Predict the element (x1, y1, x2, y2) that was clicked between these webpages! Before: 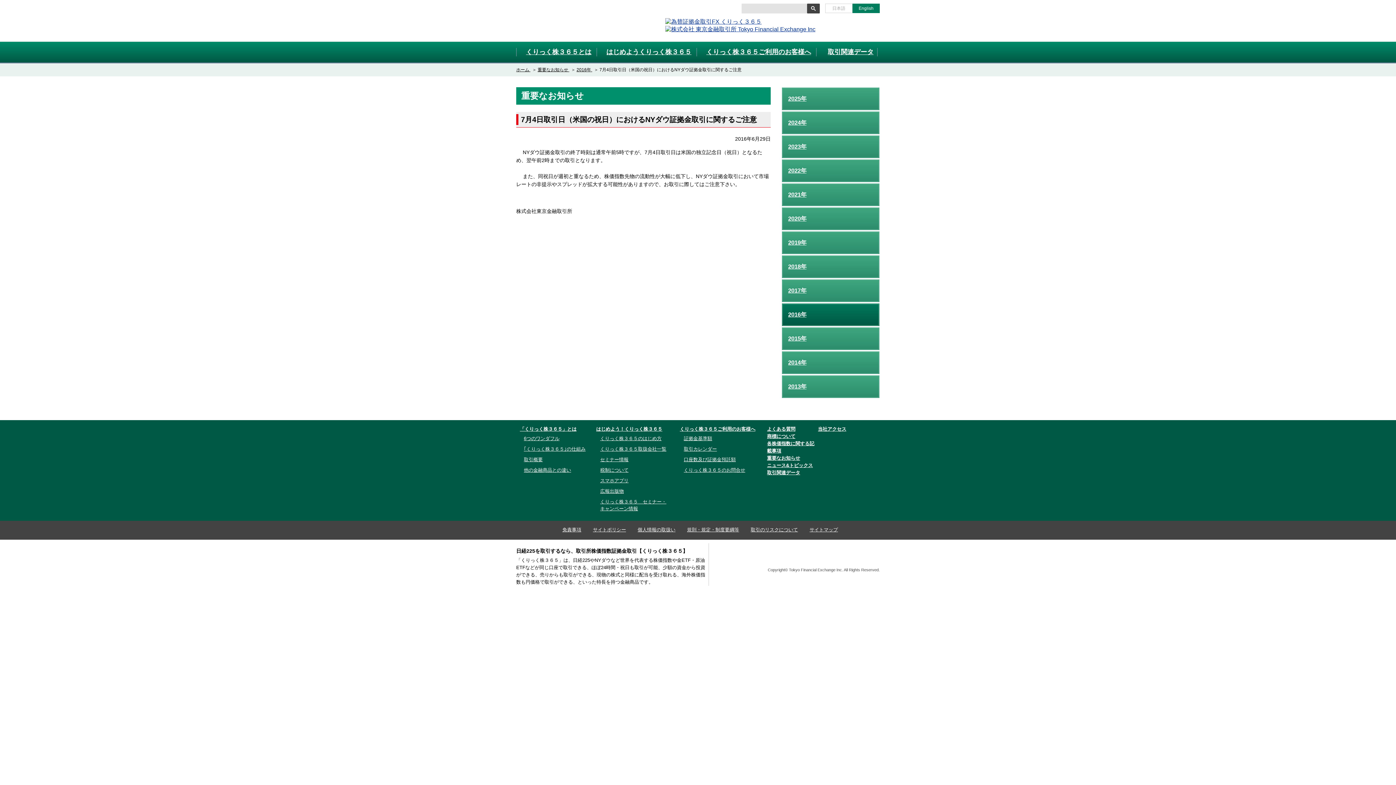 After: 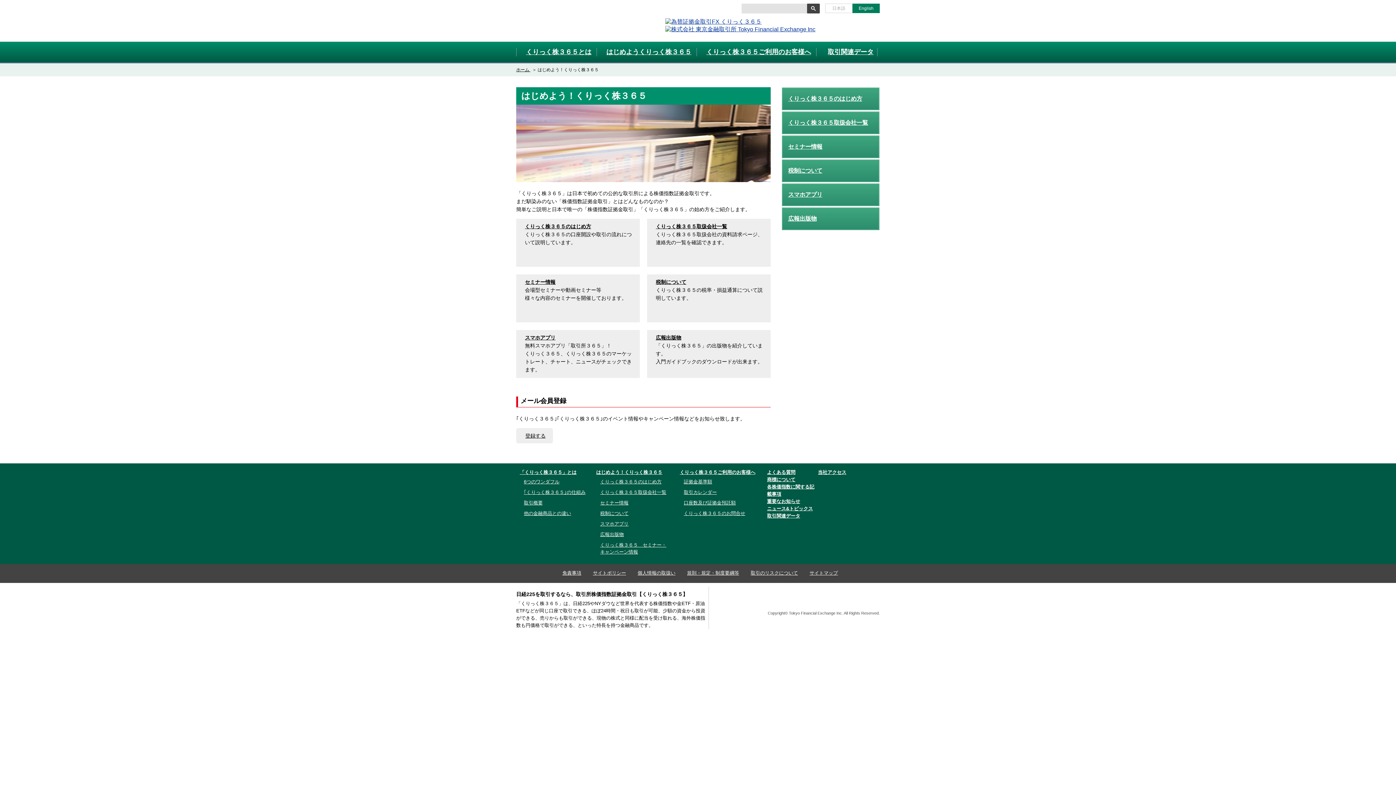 Action: label: はじめようくりっく株３６５ bbox: (596, 41, 695, 62)